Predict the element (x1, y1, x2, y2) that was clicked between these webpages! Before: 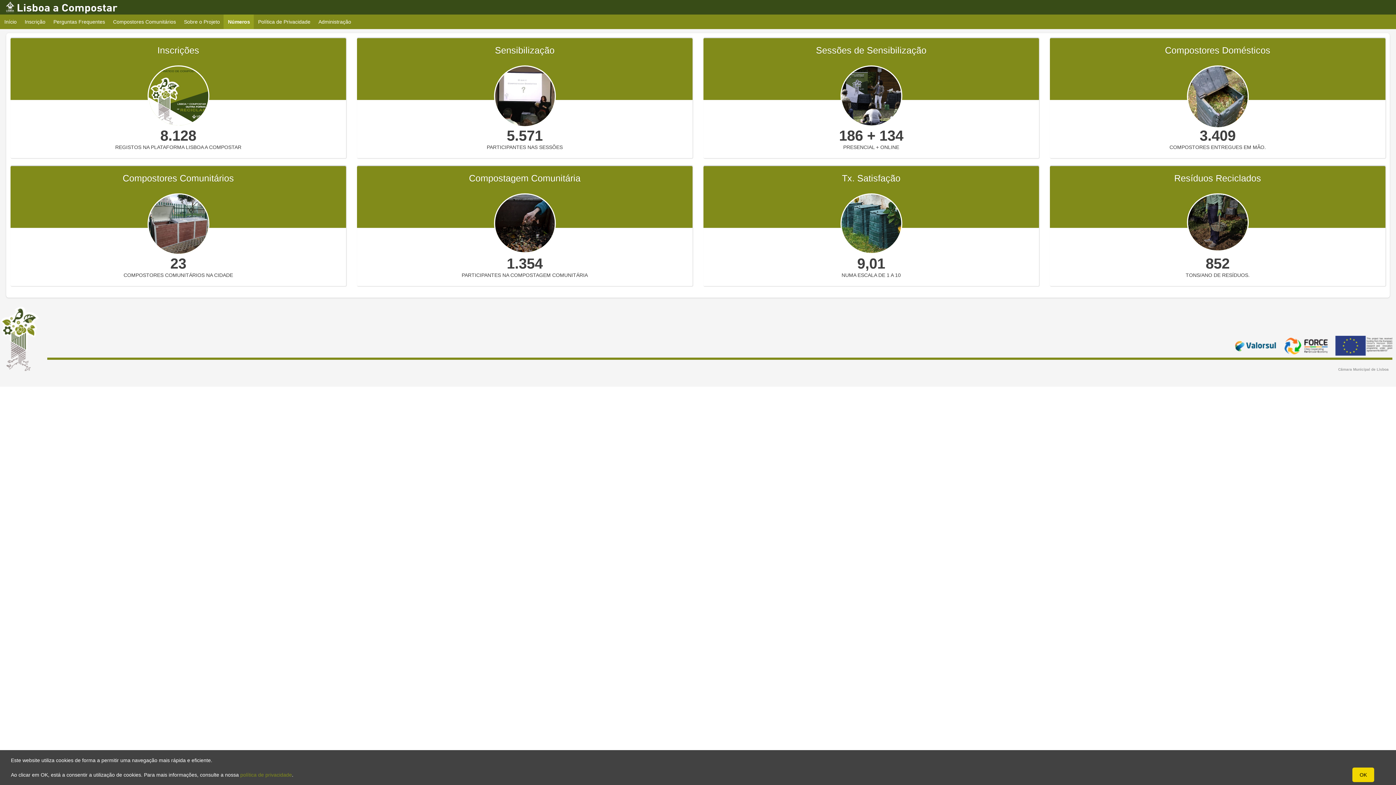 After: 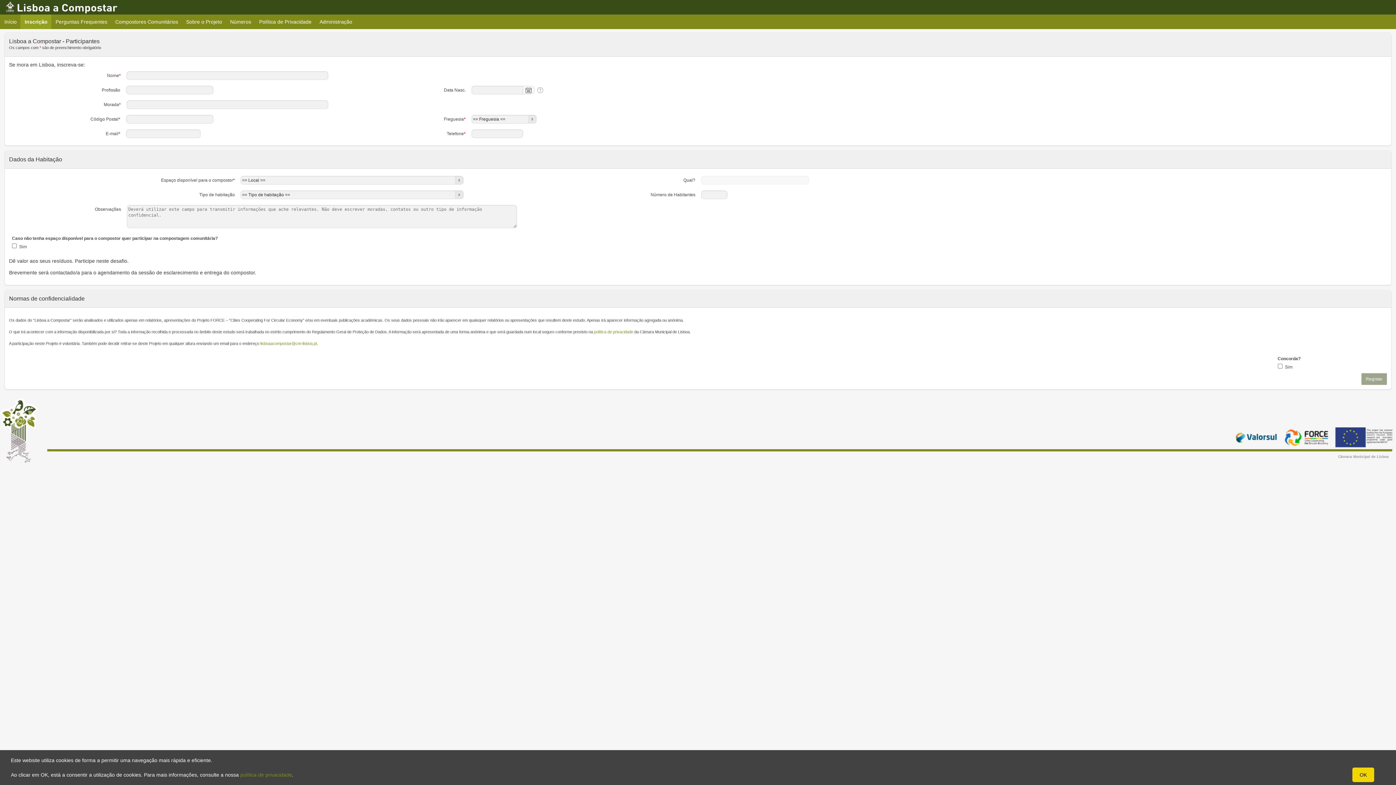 Action: bbox: (20, 14, 49, 29) label: Inscrição